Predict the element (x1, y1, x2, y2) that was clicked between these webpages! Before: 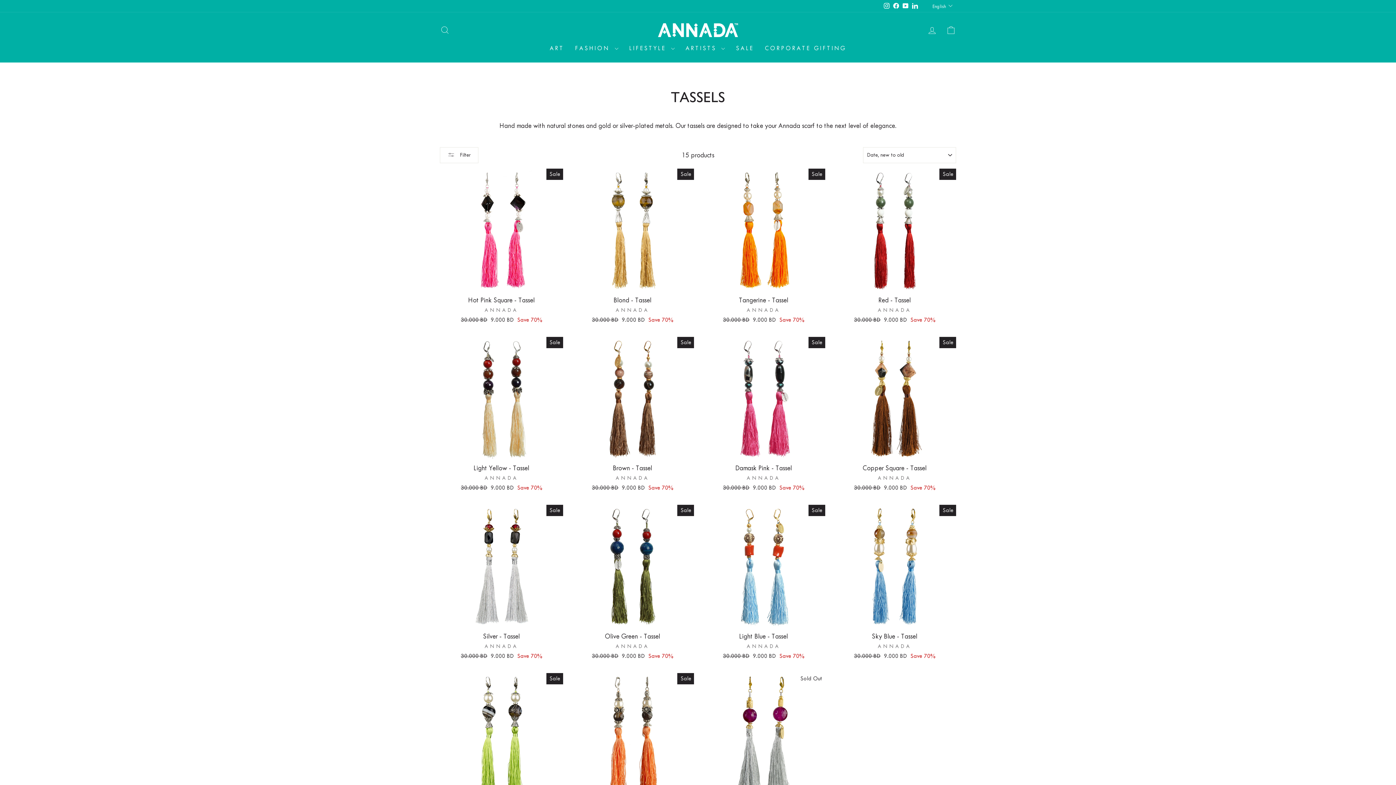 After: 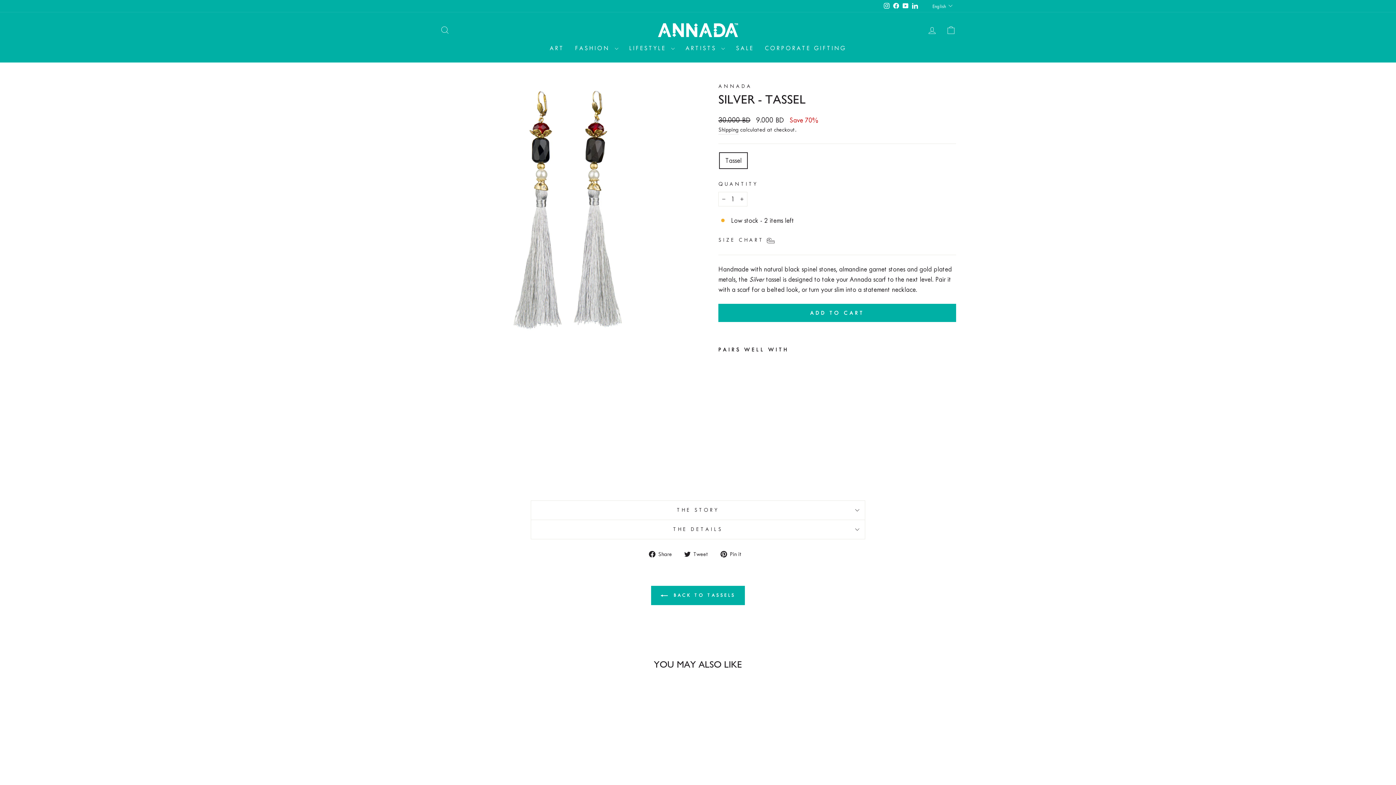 Action: bbox: (440, 628, 563, 662) label: Silver - Tassel
ANNADA
Regular price
30.000 BD 
Sale price
9.000 BD Save 70%